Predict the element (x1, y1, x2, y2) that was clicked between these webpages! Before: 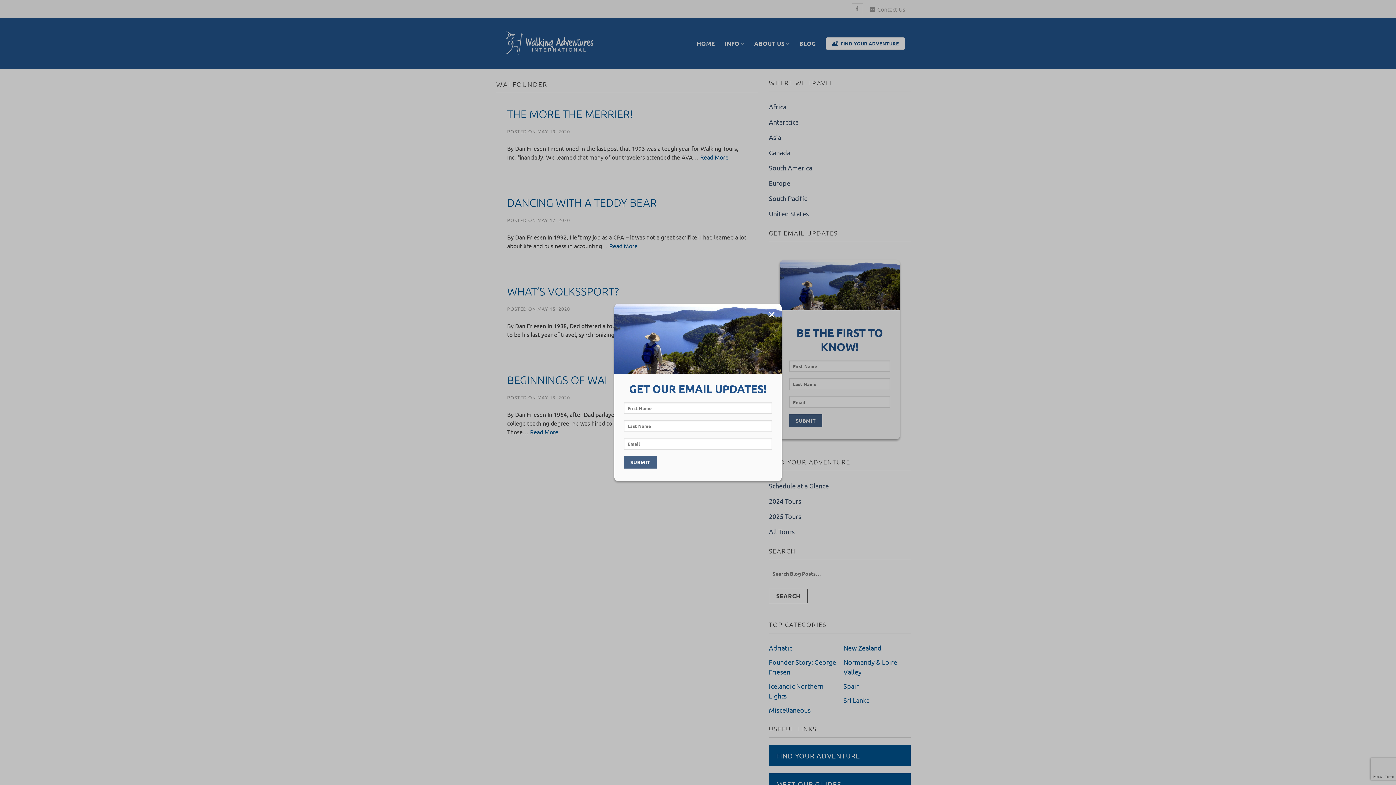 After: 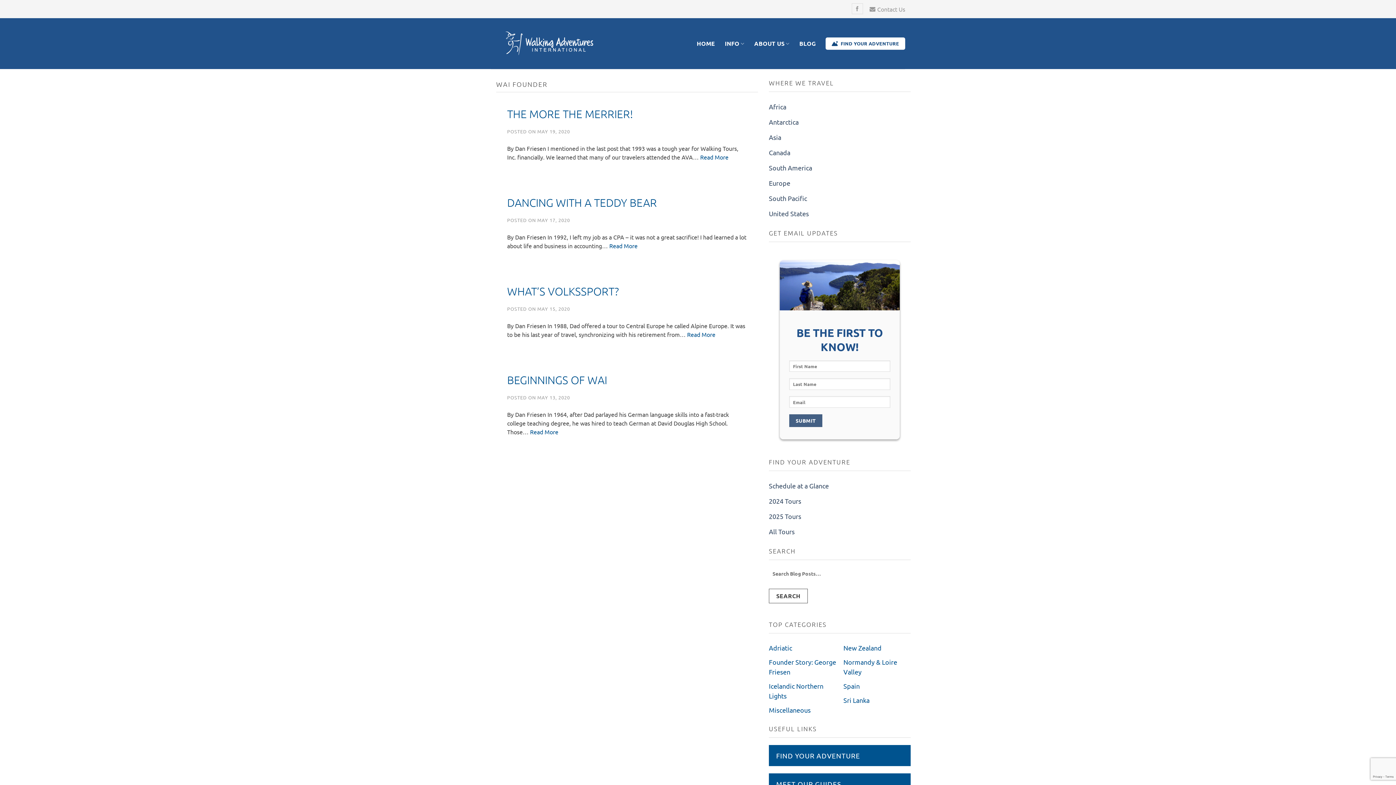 Action: bbox: (767, 304, 776, 325)